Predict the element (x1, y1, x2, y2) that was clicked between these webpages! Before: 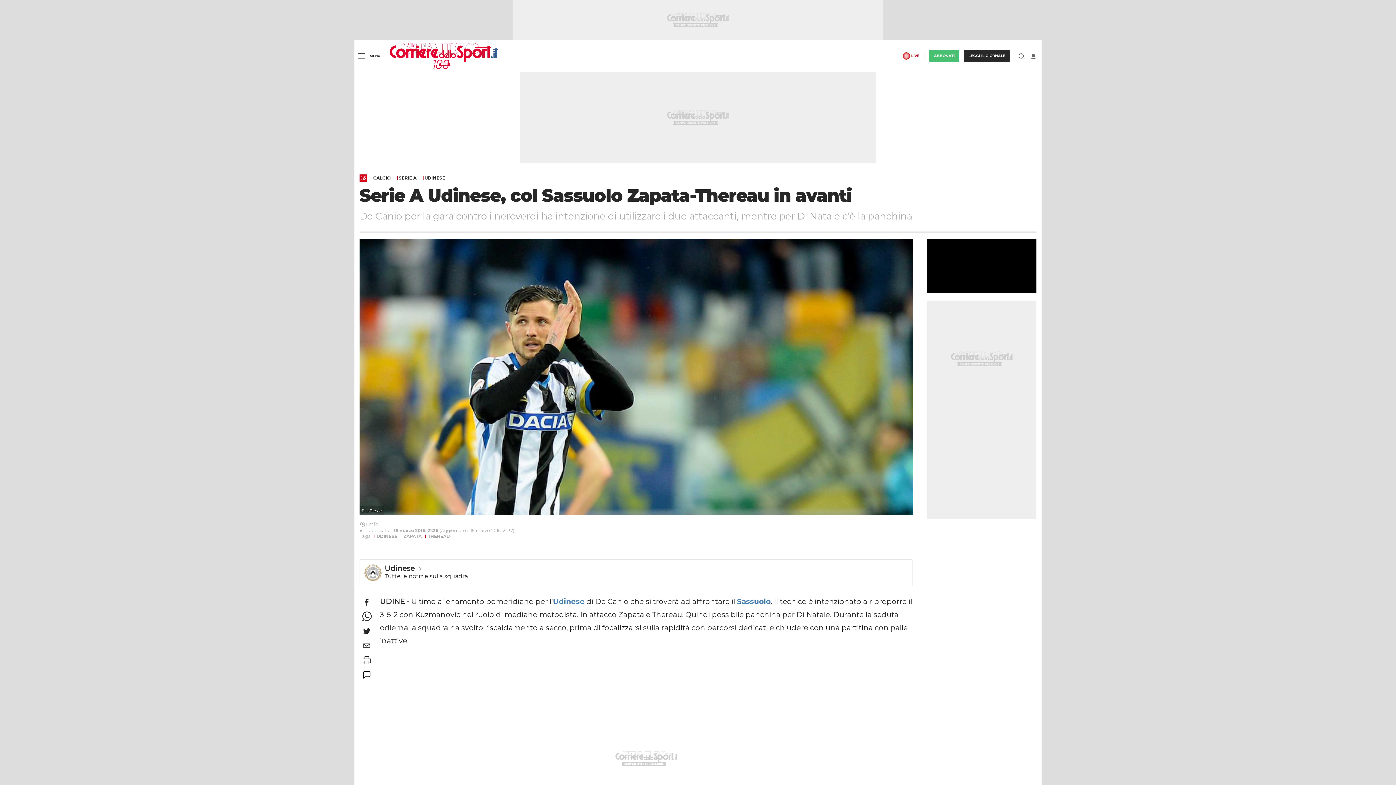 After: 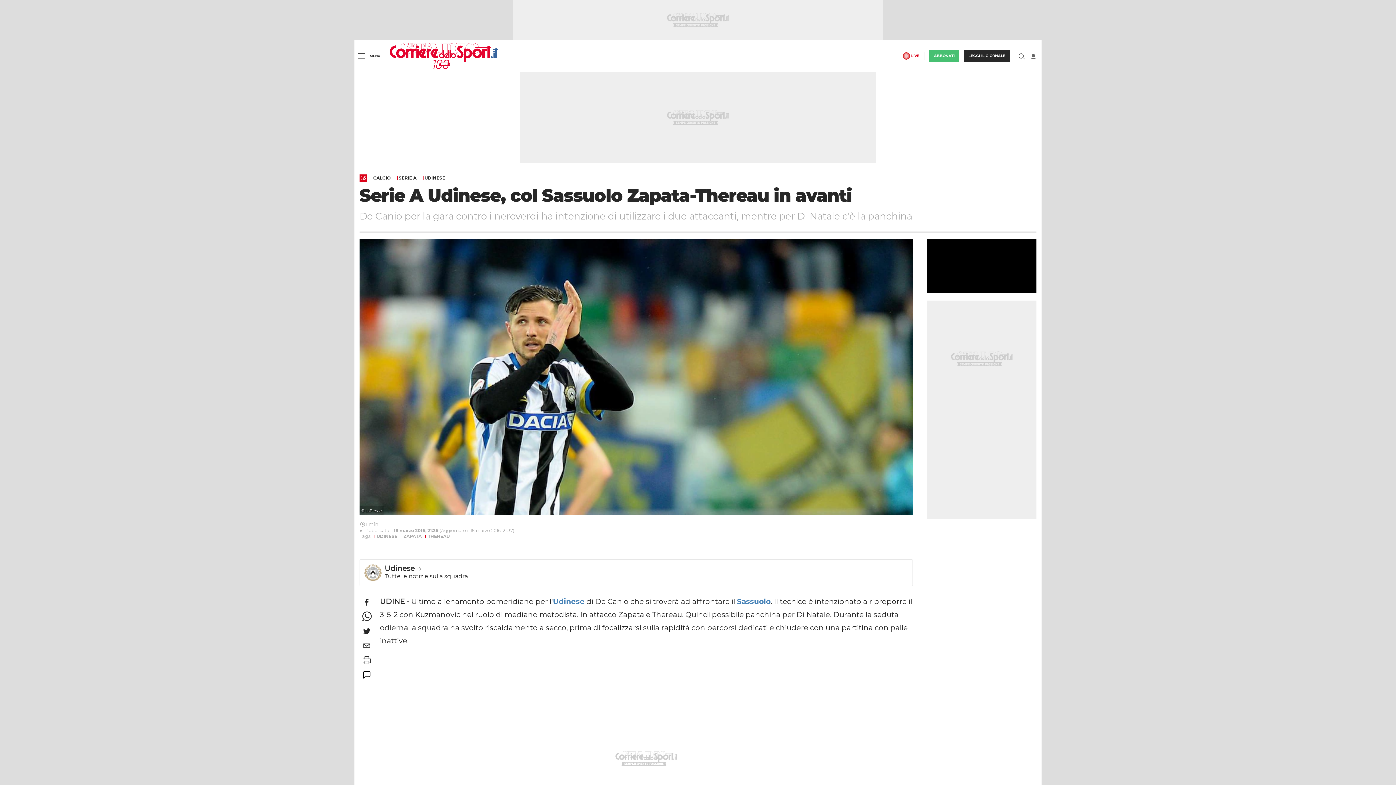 Action: bbox: (359, 595, 374, 609) label: facebook